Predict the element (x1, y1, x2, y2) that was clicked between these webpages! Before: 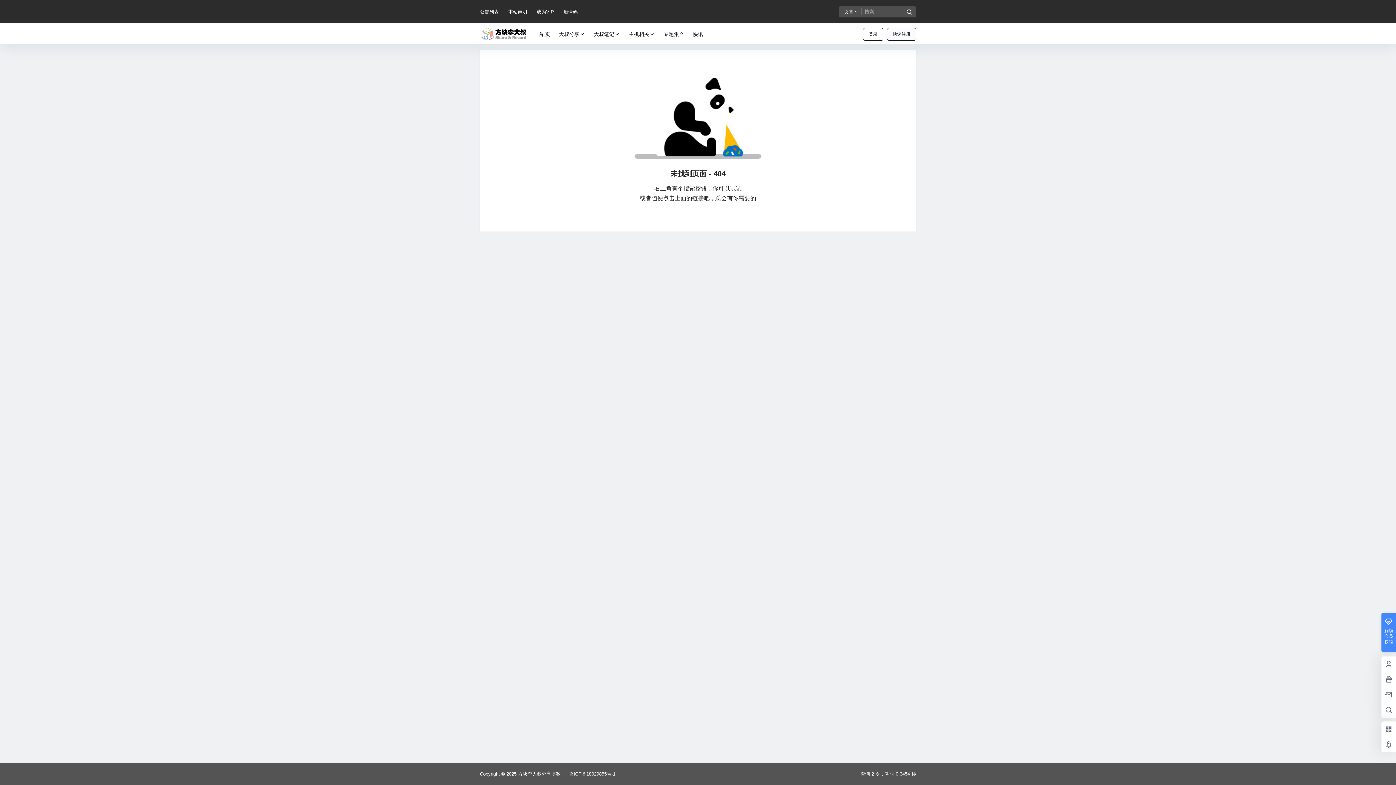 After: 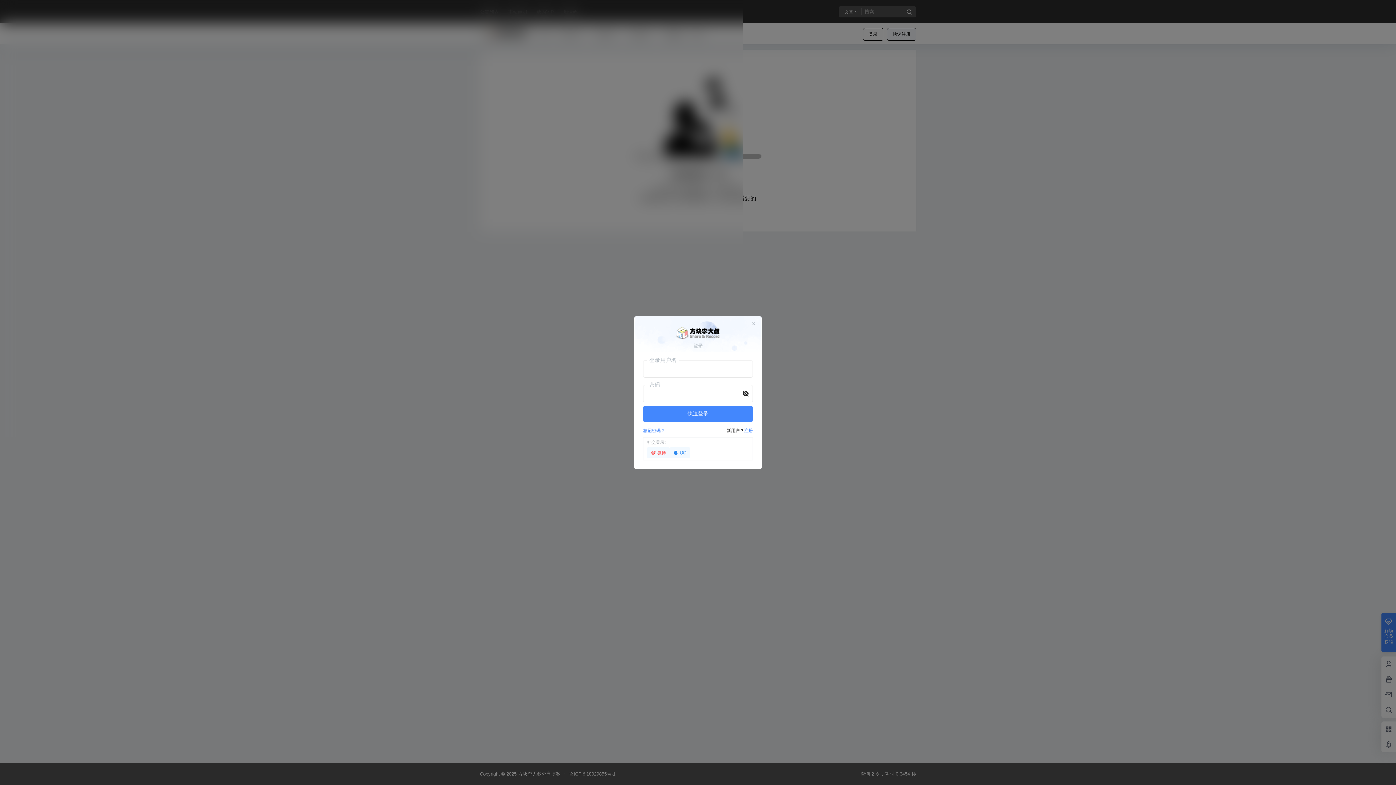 Action: label: 登录 bbox: (863, 28, 883, 40)